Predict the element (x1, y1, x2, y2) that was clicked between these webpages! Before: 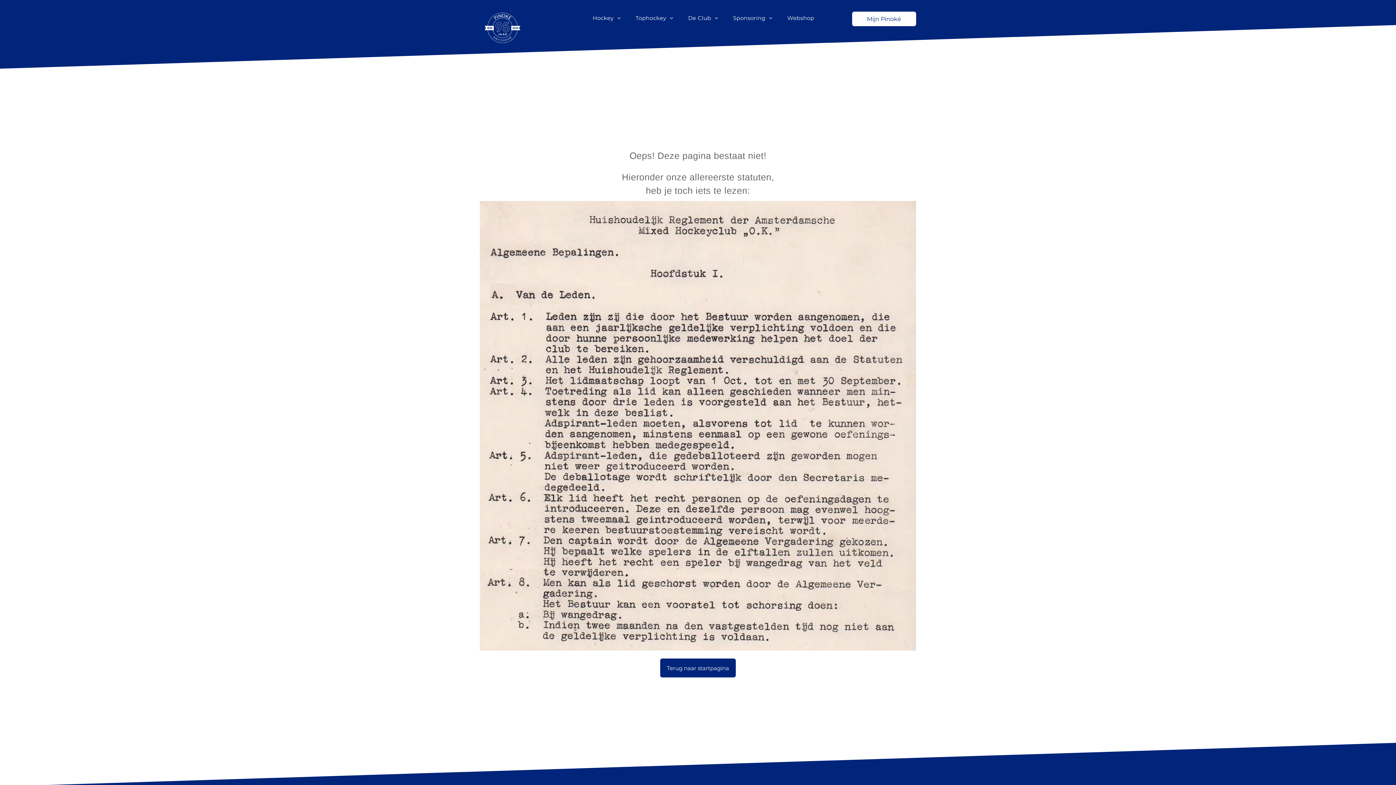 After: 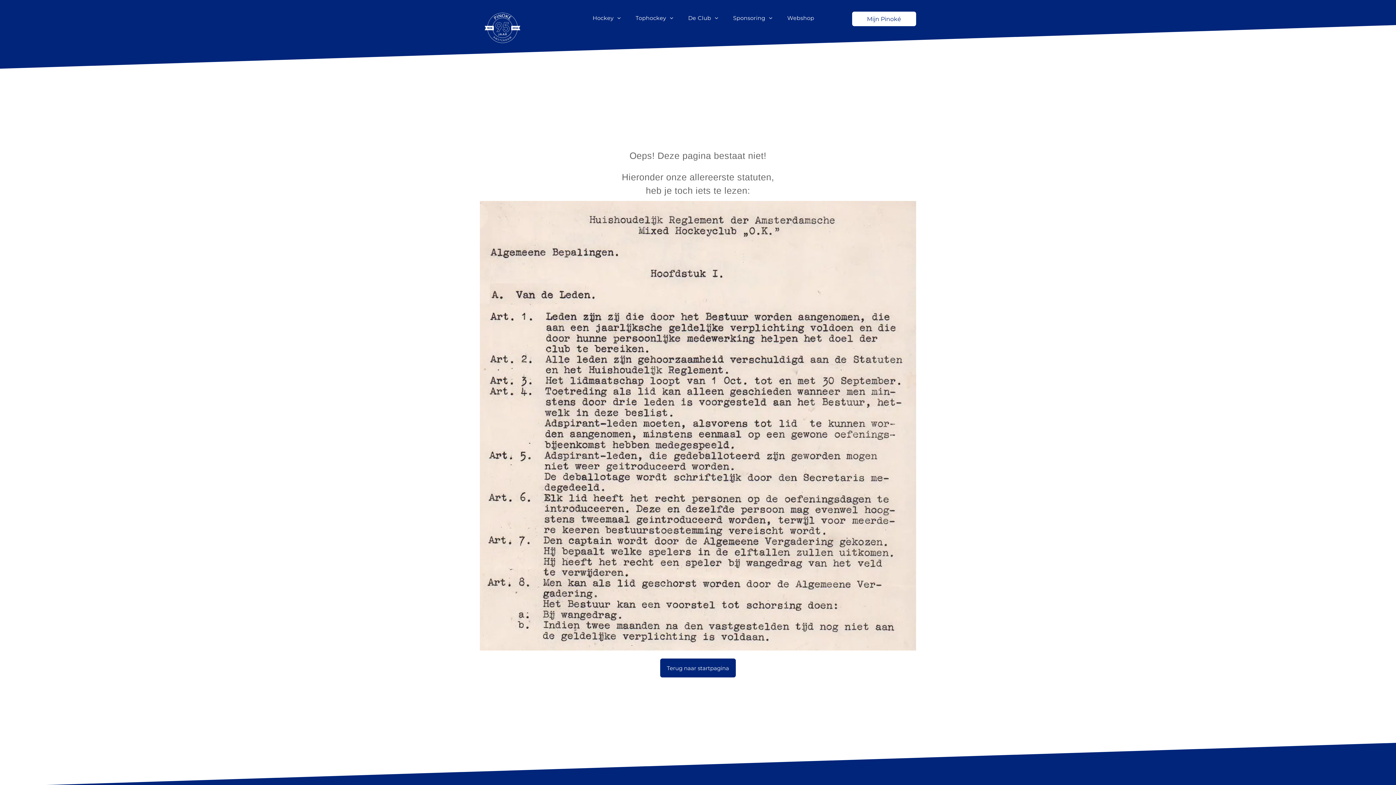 Action: bbox: (480, 201, 916, 207)